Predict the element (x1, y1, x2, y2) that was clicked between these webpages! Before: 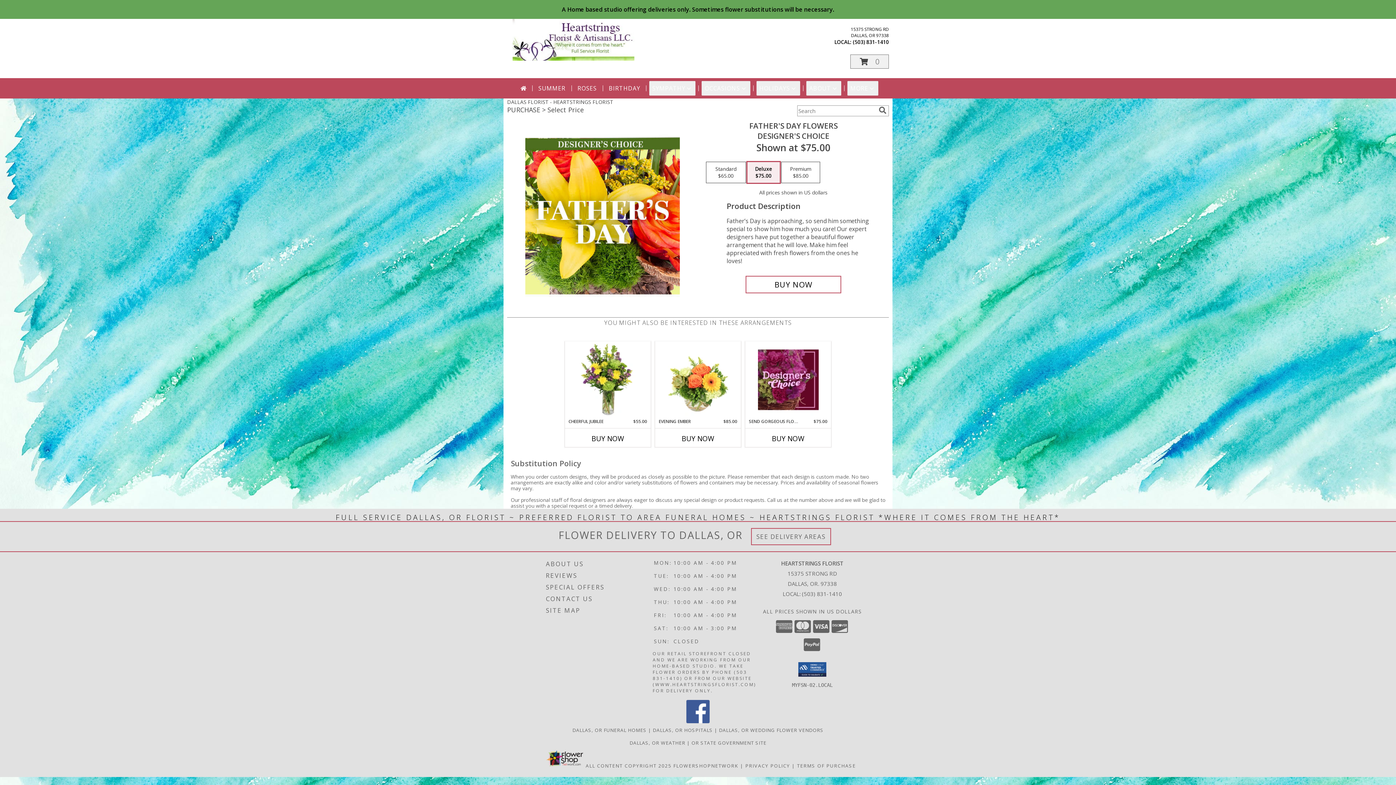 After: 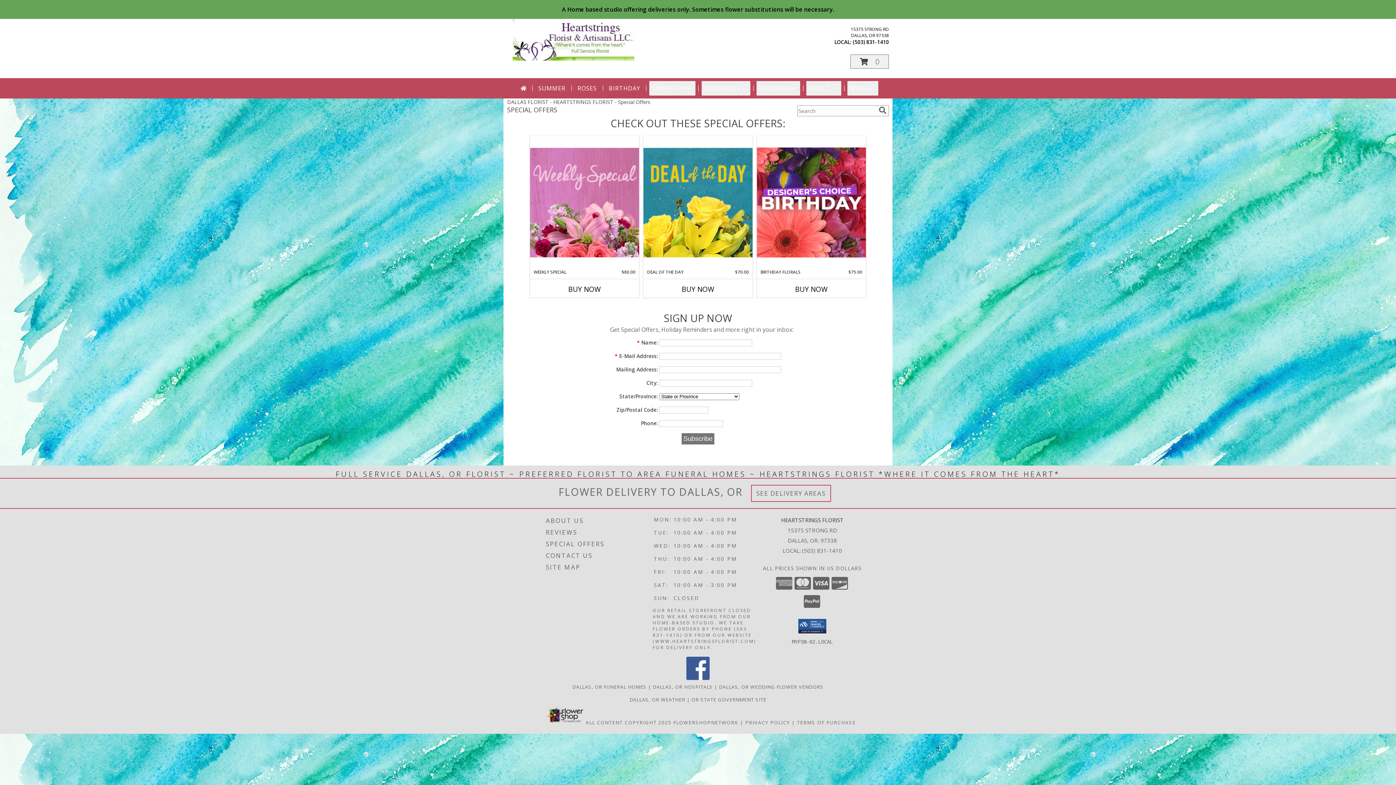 Action: bbox: (546, 581, 651, 593) label: SPECIAL OFFERS